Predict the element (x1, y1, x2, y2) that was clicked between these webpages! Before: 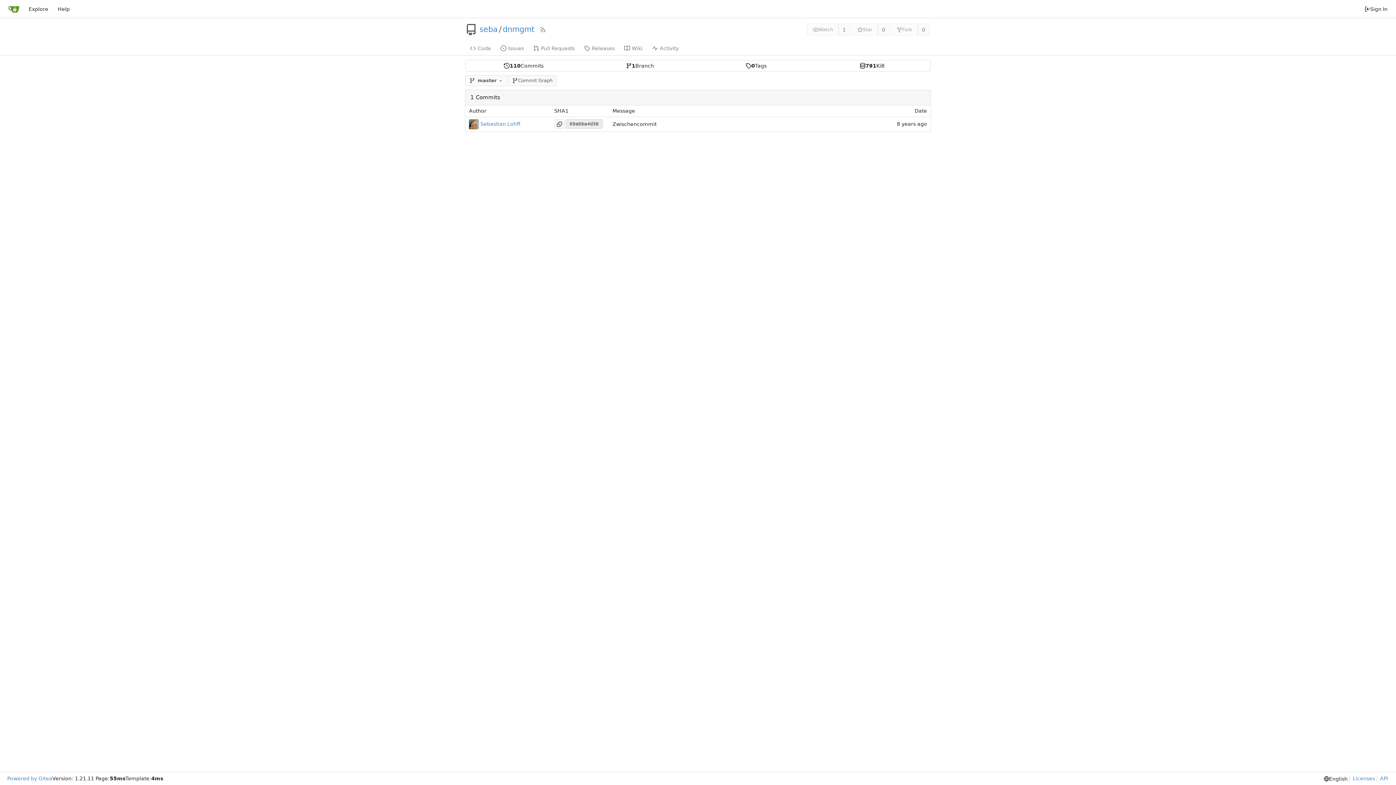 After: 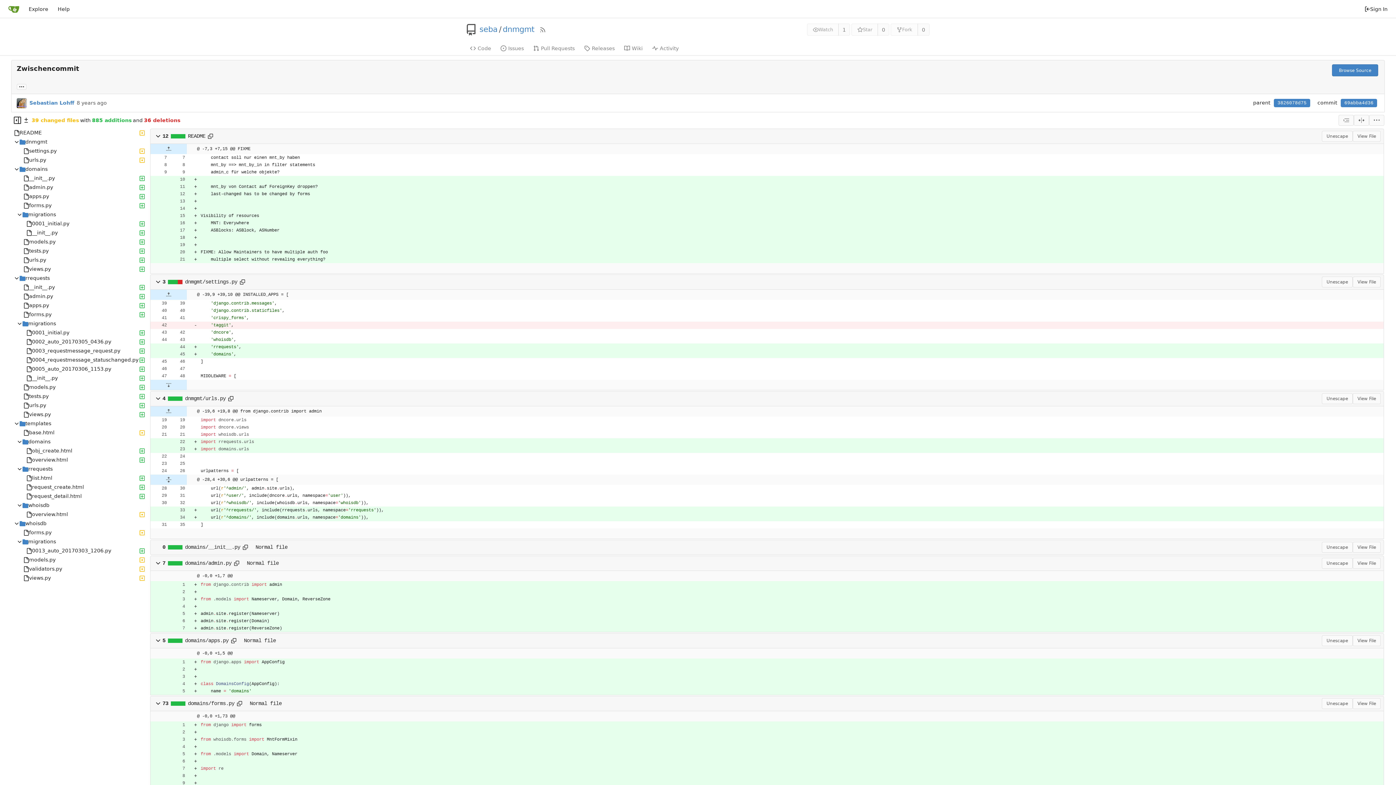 Action: bbox: (612, 121, 656, 127) label: Zwischencommit